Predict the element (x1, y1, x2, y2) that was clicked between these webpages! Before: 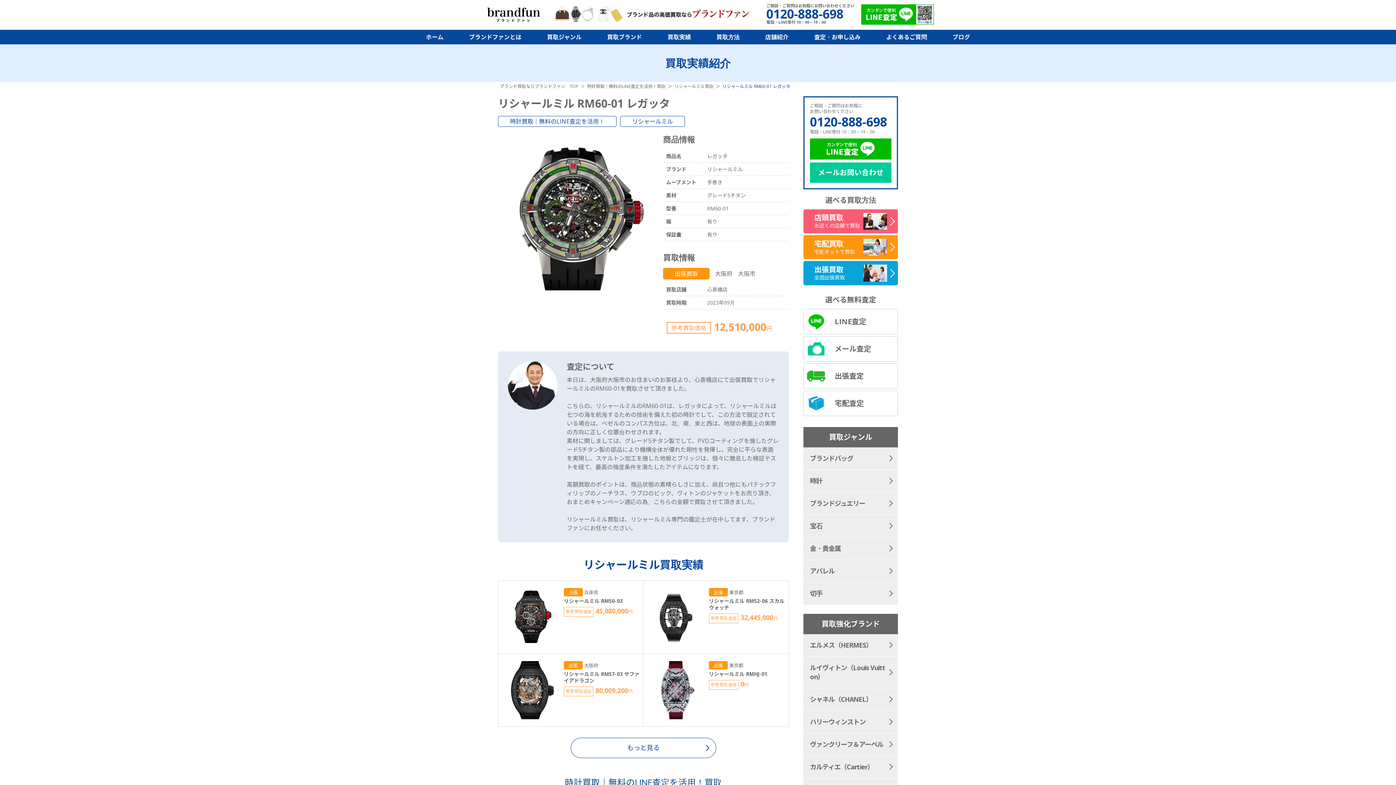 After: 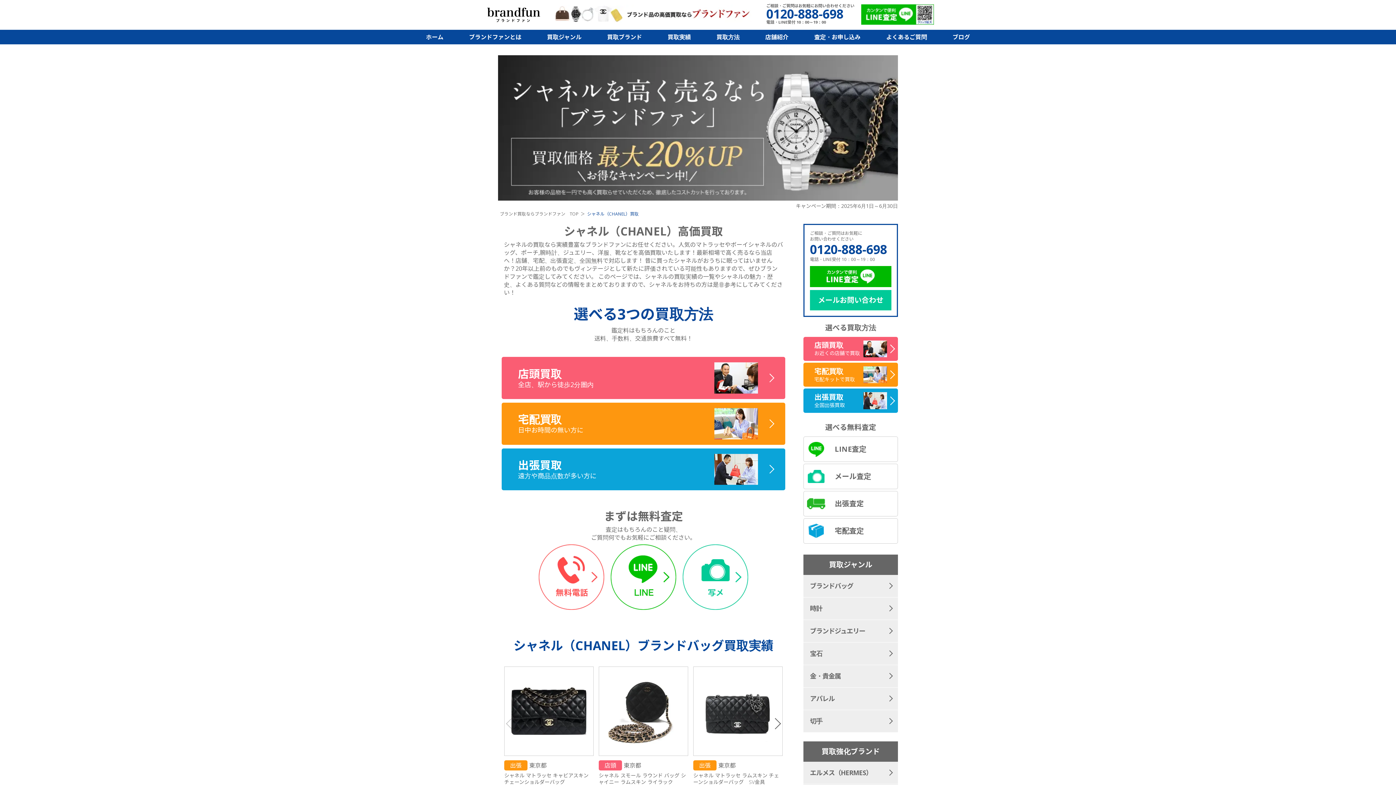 Action: label: シャネル（CHANEL） bbox: (803, 688, 898, 710)